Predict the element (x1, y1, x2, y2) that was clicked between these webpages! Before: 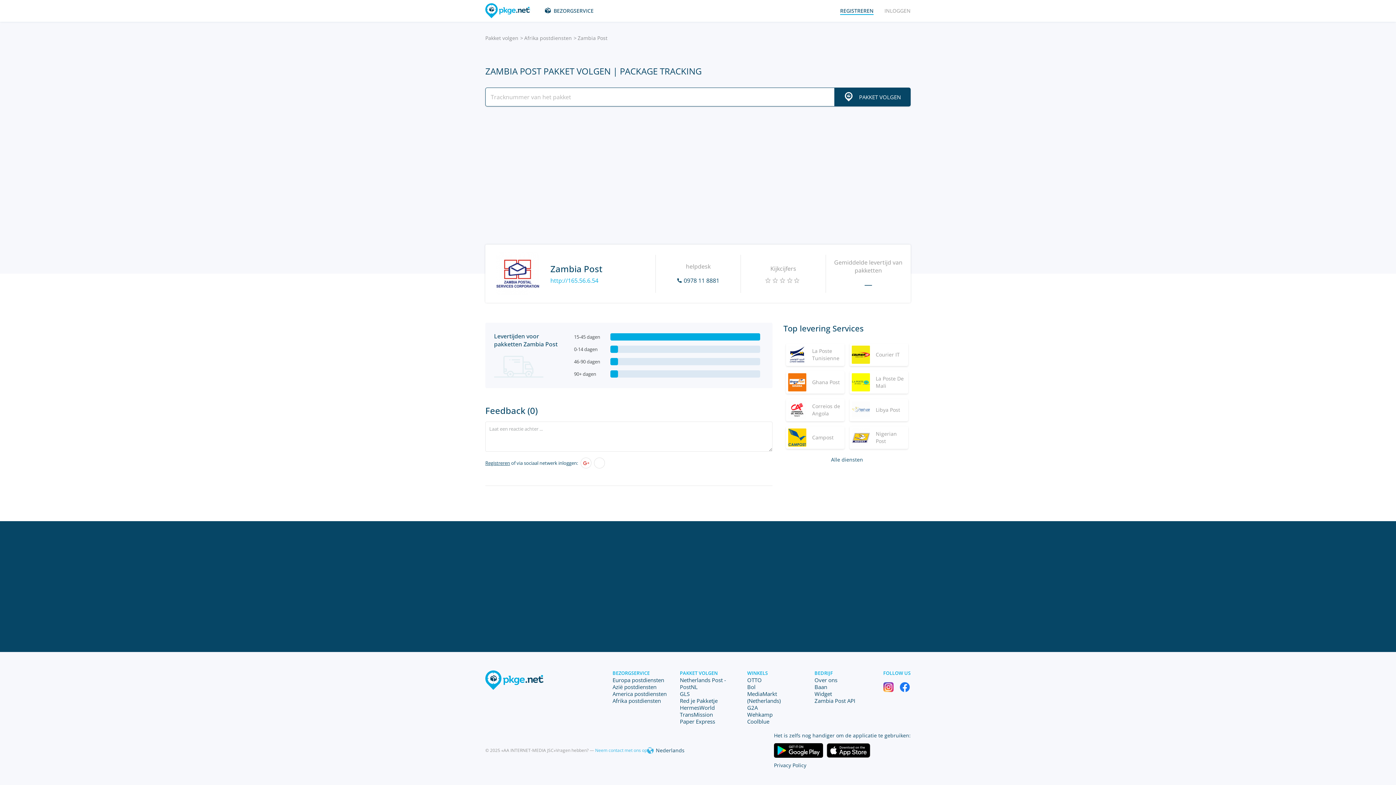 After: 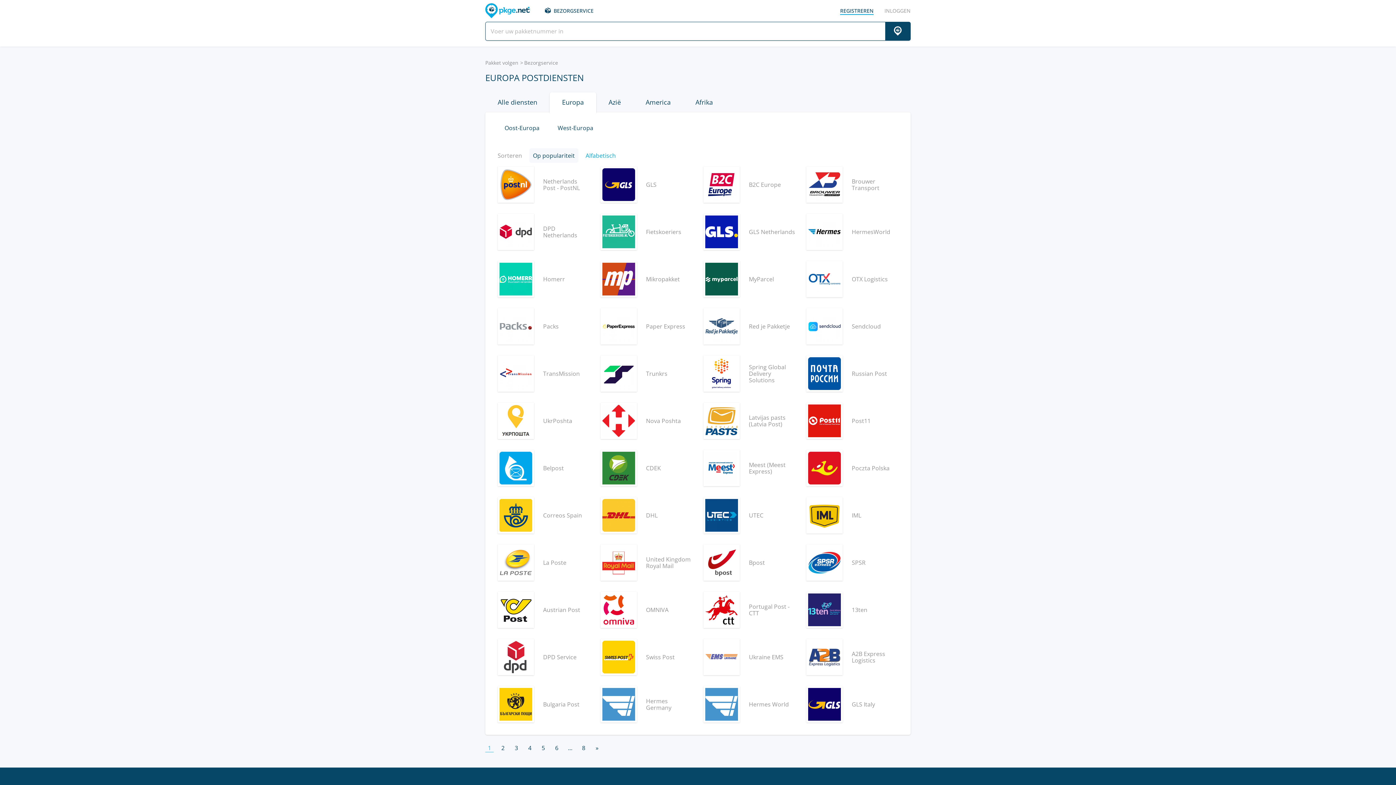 Action: bbox: (612, 676, 664, 684) label: Europa postdiensten